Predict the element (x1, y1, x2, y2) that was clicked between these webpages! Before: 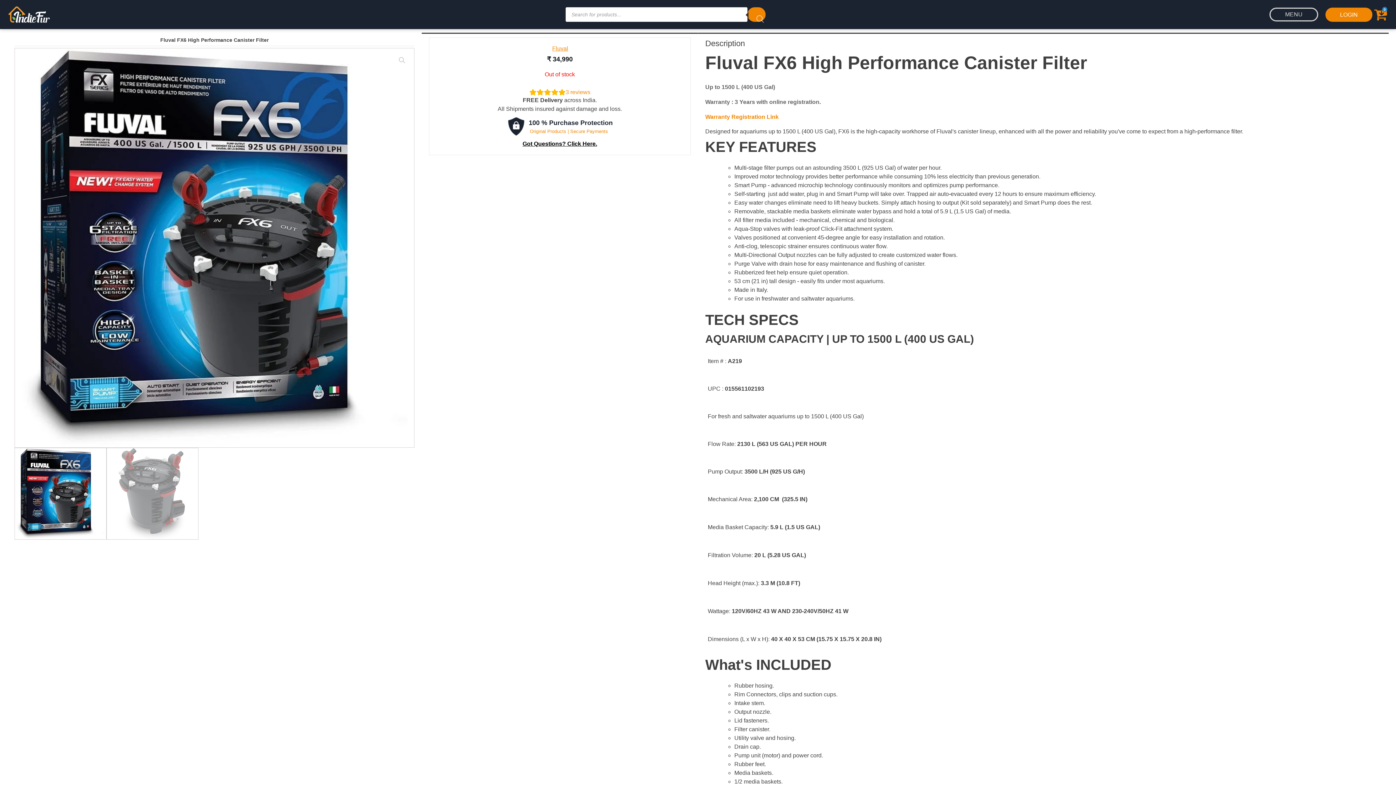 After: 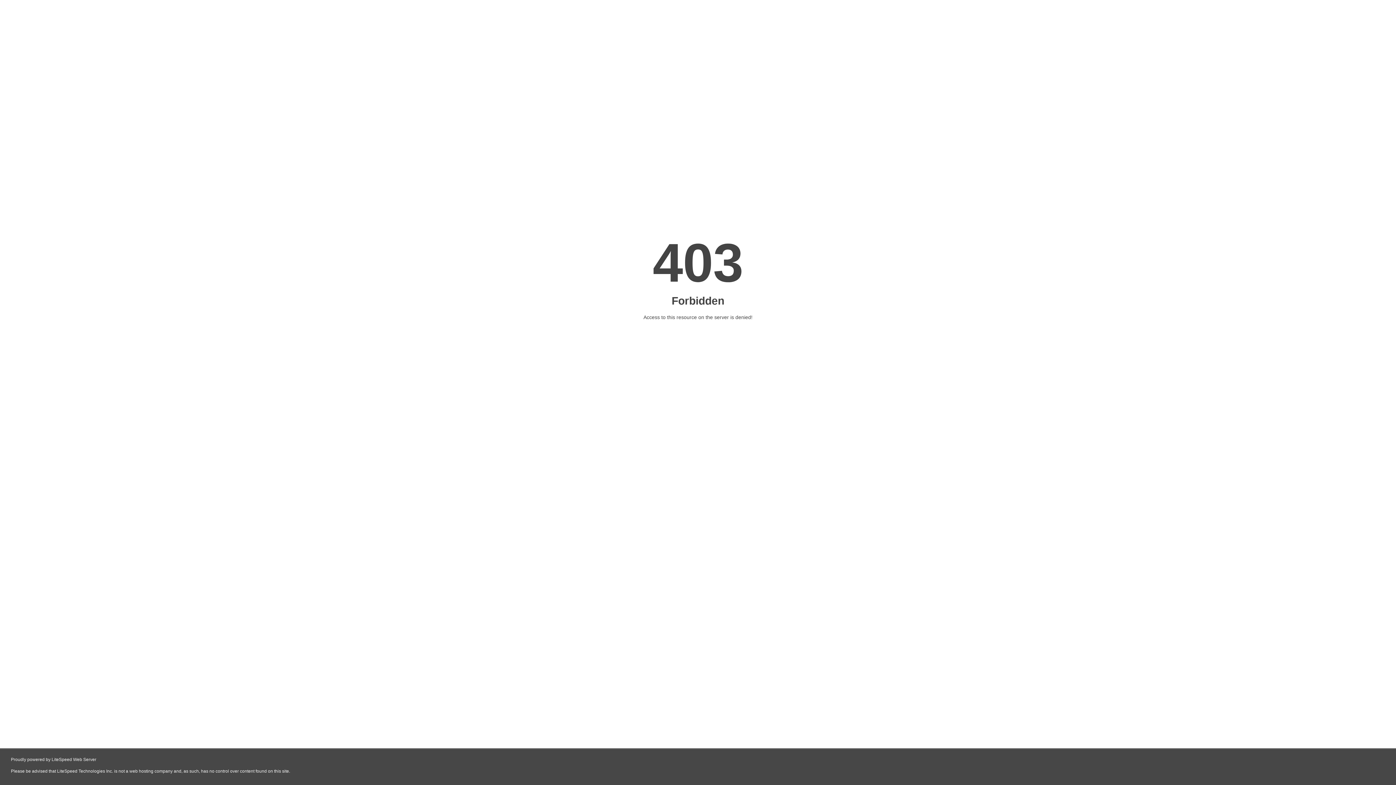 Action: bbox: (1325, 7, 1372, 21) label: LOGIN